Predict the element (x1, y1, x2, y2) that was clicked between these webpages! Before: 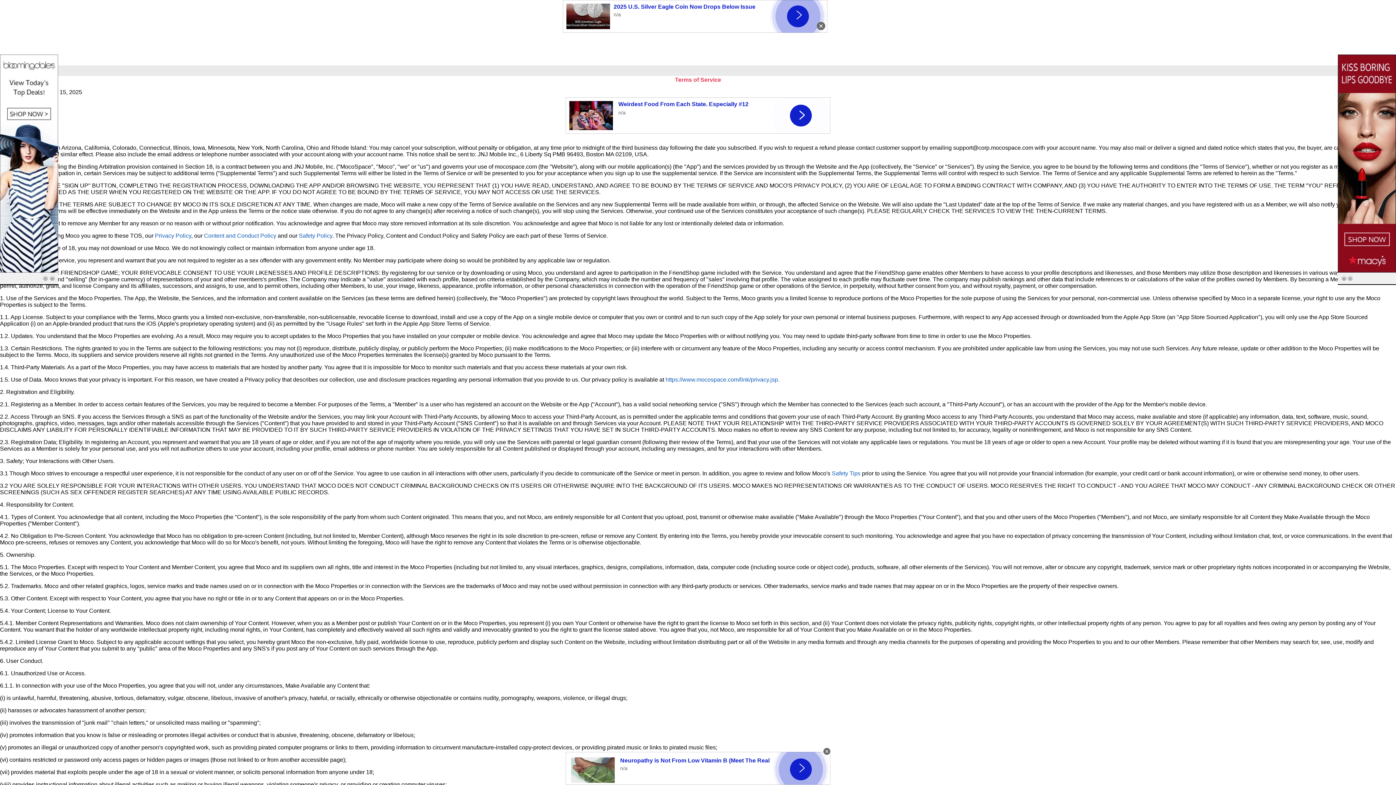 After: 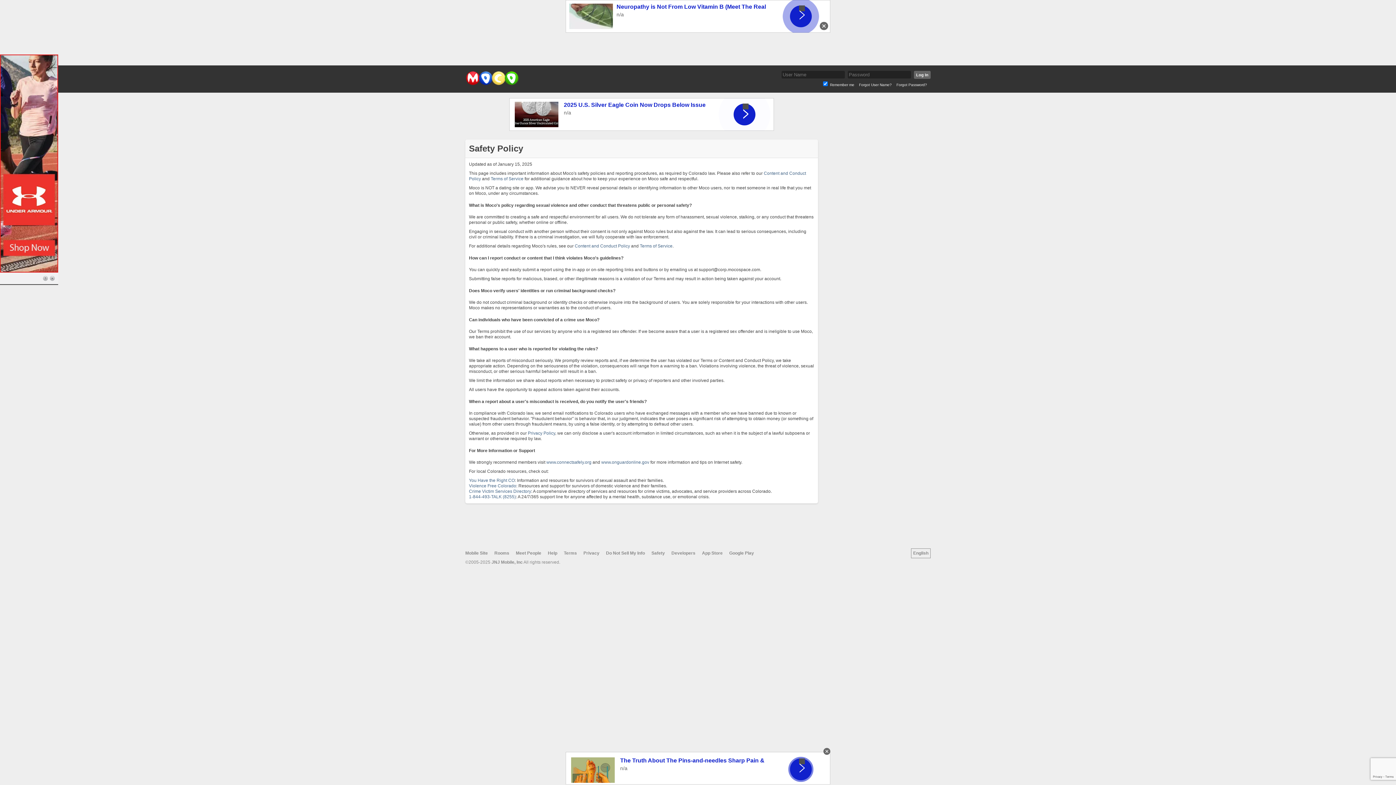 Action: label: Safety Policy bbox: (298, 232, 332, 238)